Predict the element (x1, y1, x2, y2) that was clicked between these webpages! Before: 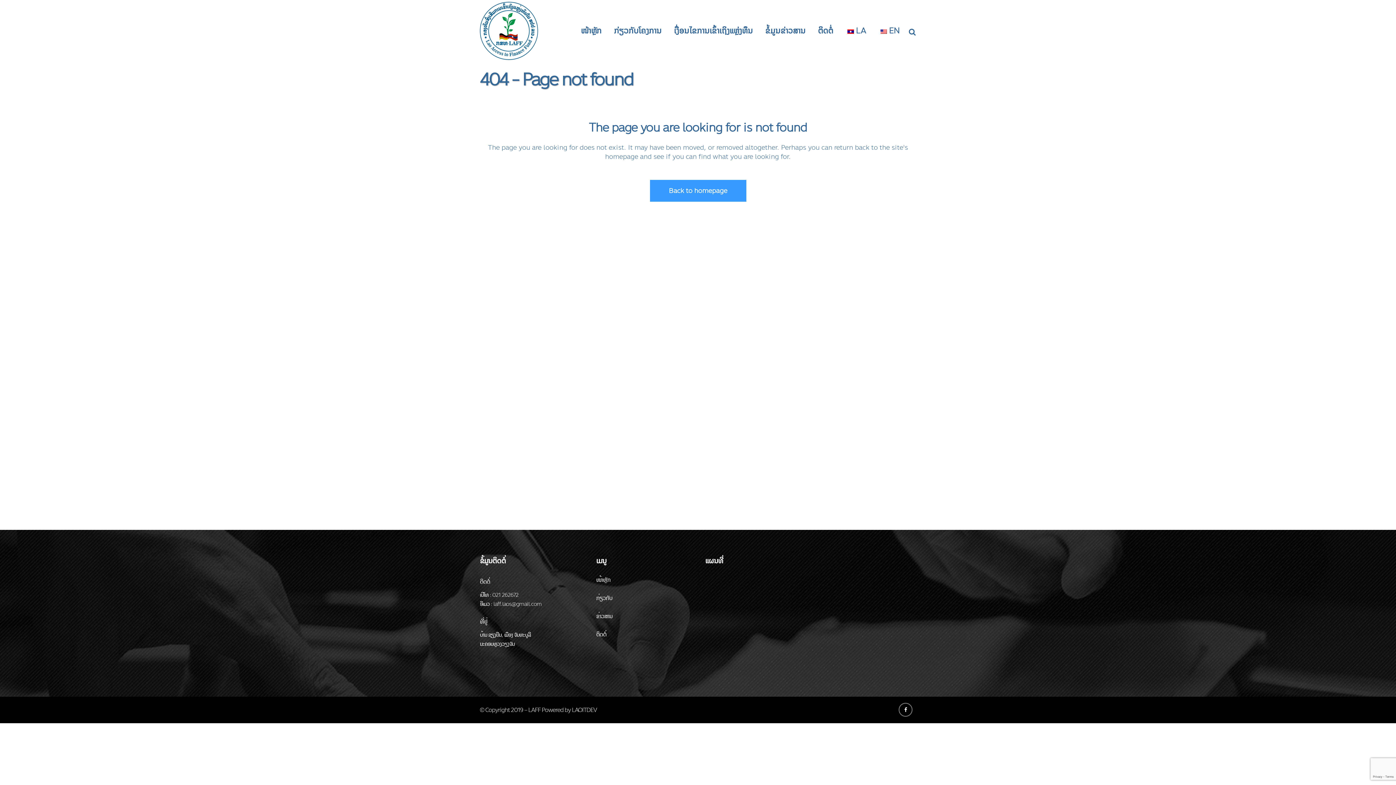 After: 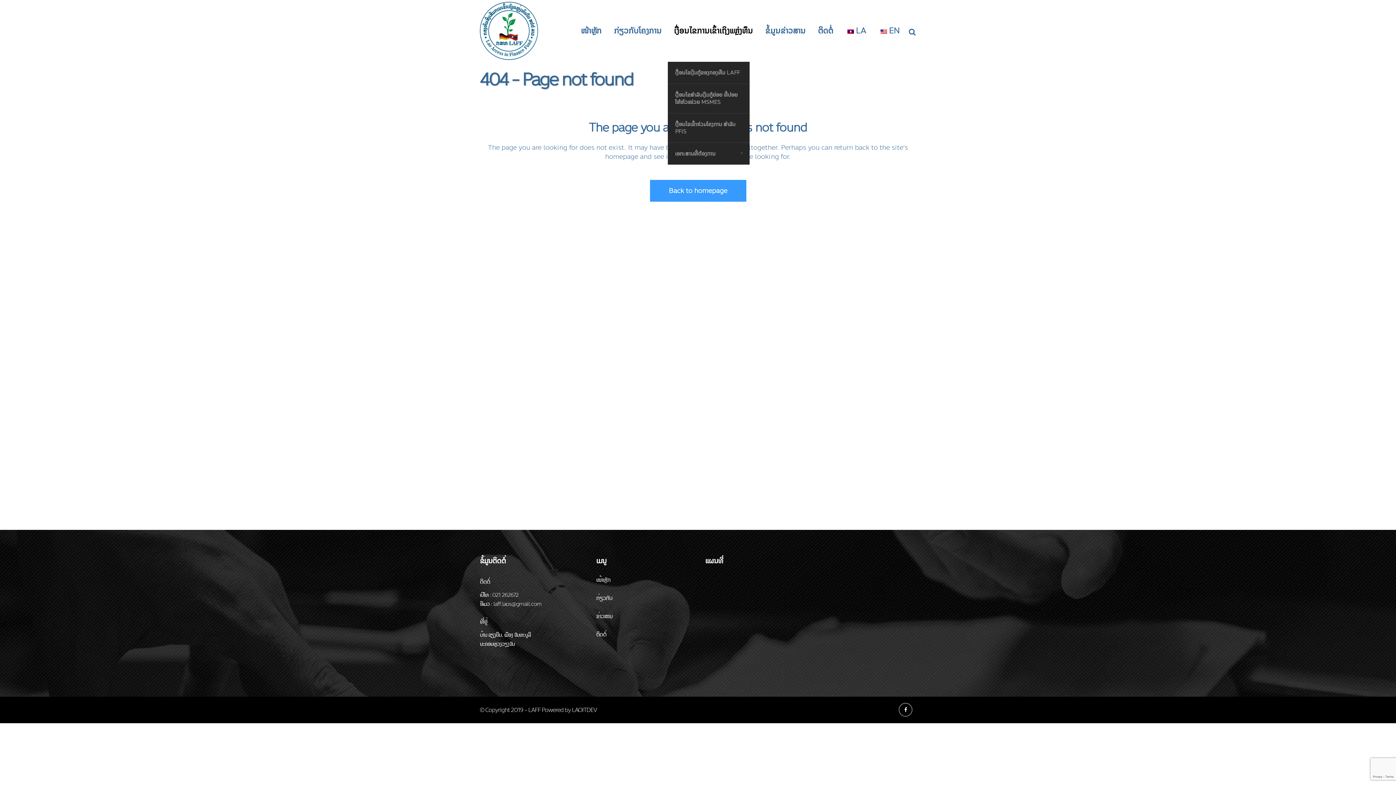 Action: bbox: (668, 0, 759, 61) label: ເງື່ອນໄຂການເຂົ້າເຖິງແຫຼ່ງທຶນ